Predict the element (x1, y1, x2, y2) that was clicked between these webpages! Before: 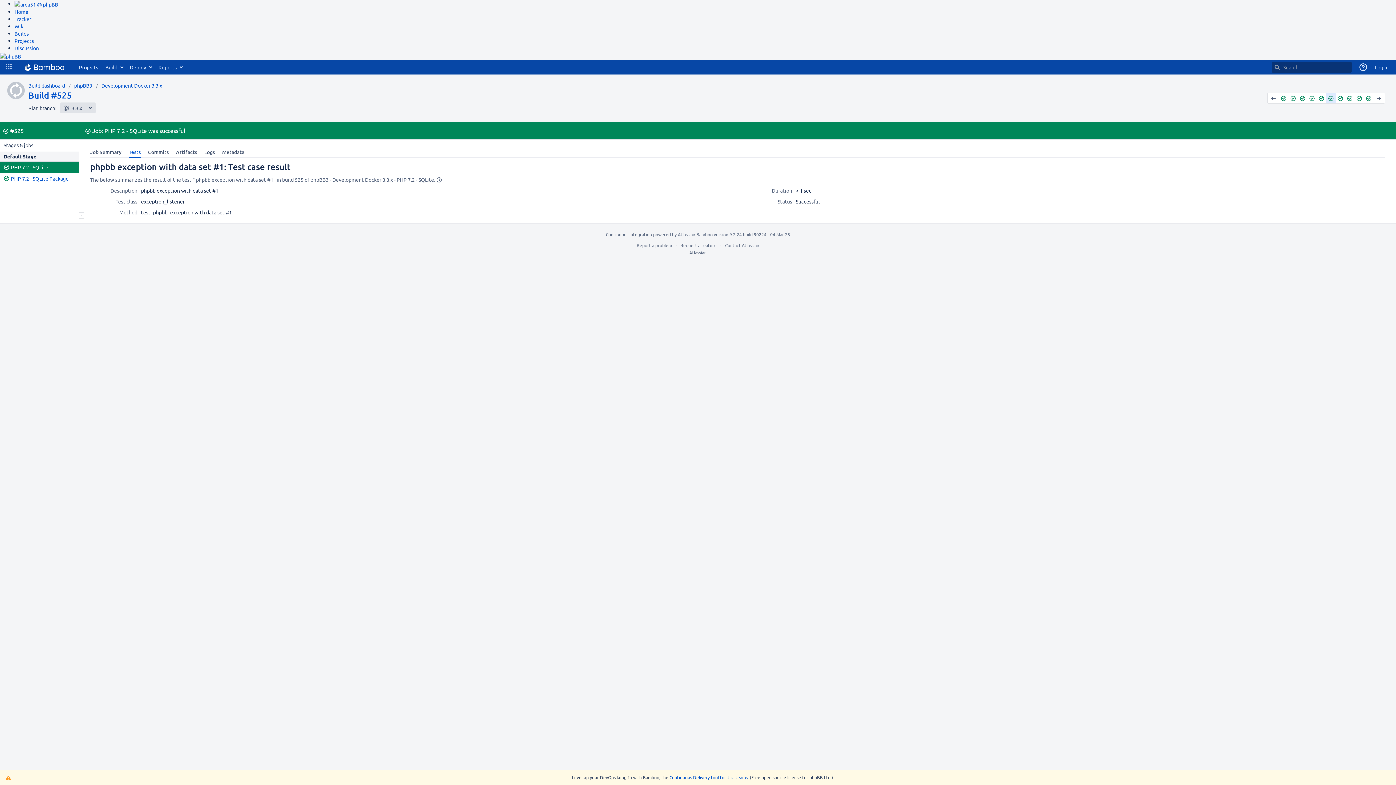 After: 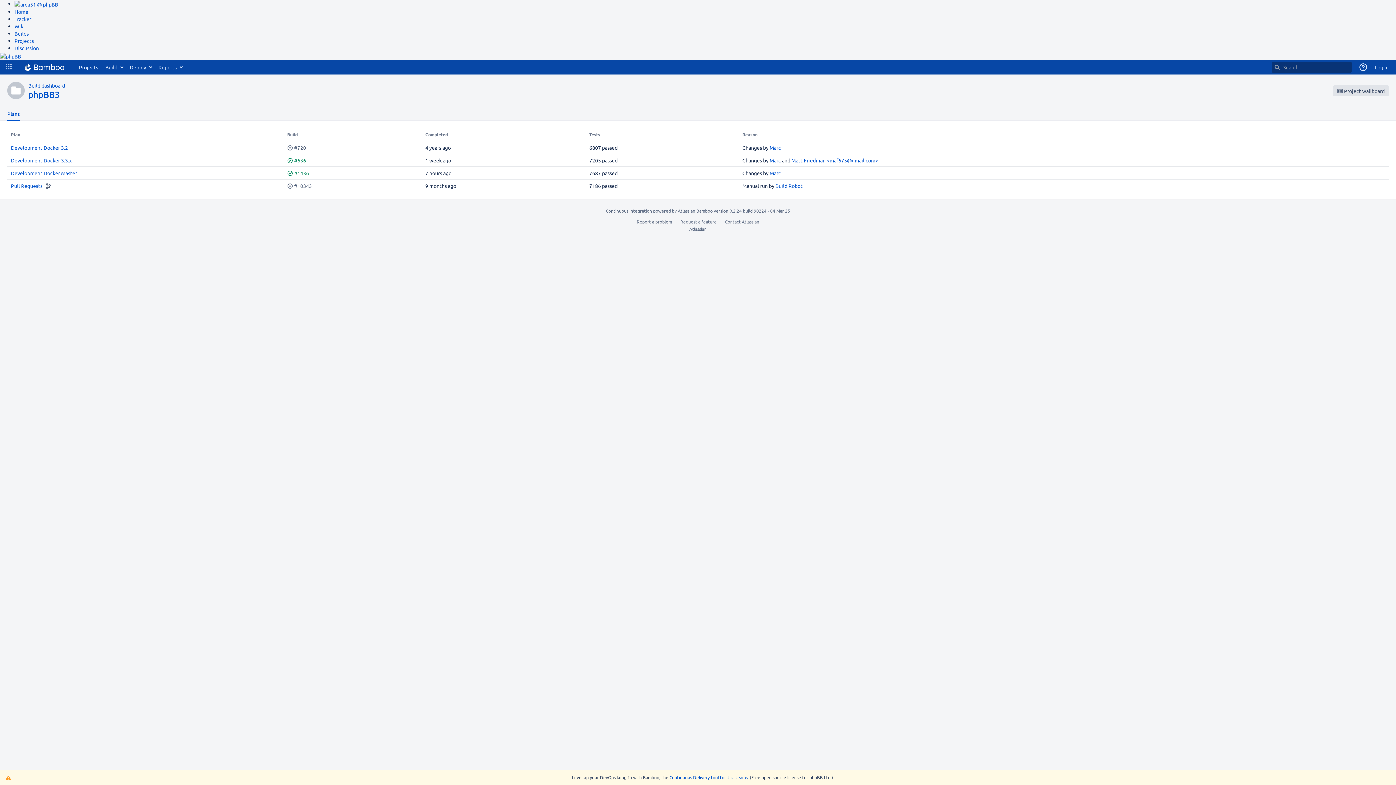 Action: bbox: (74, 82, 92, 88) label: phpBB3